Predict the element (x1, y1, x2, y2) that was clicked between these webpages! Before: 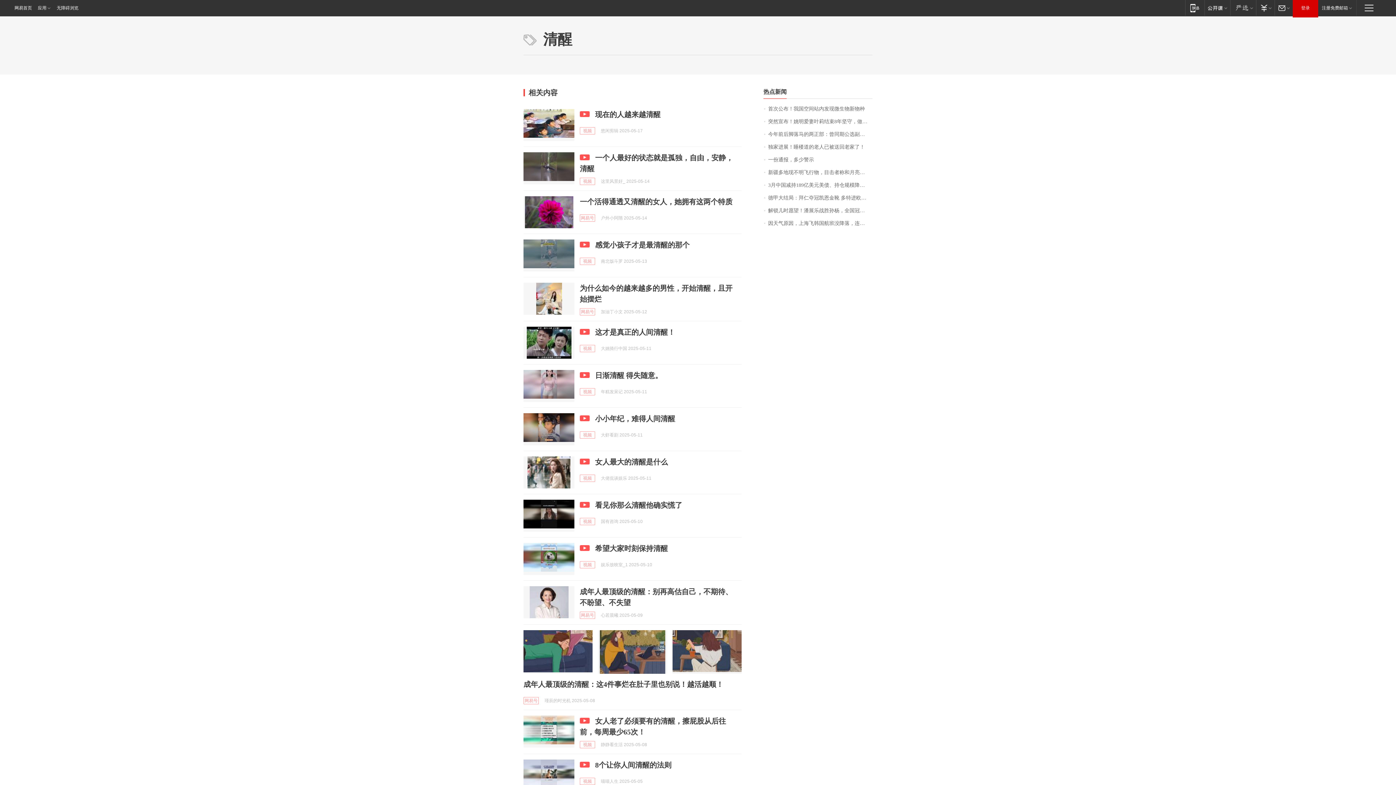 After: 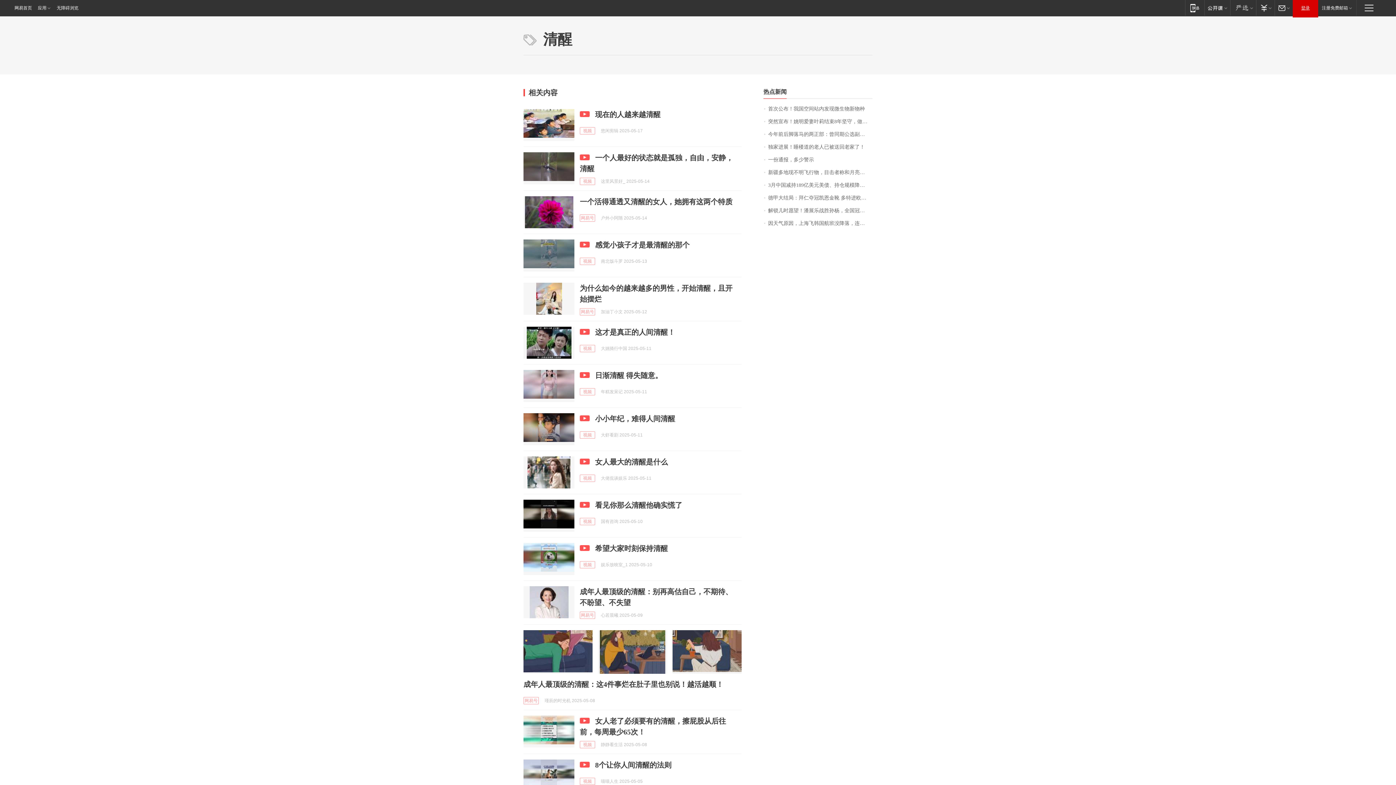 Action: label: 登录 bbox: (1293, 0, 1318, 16)